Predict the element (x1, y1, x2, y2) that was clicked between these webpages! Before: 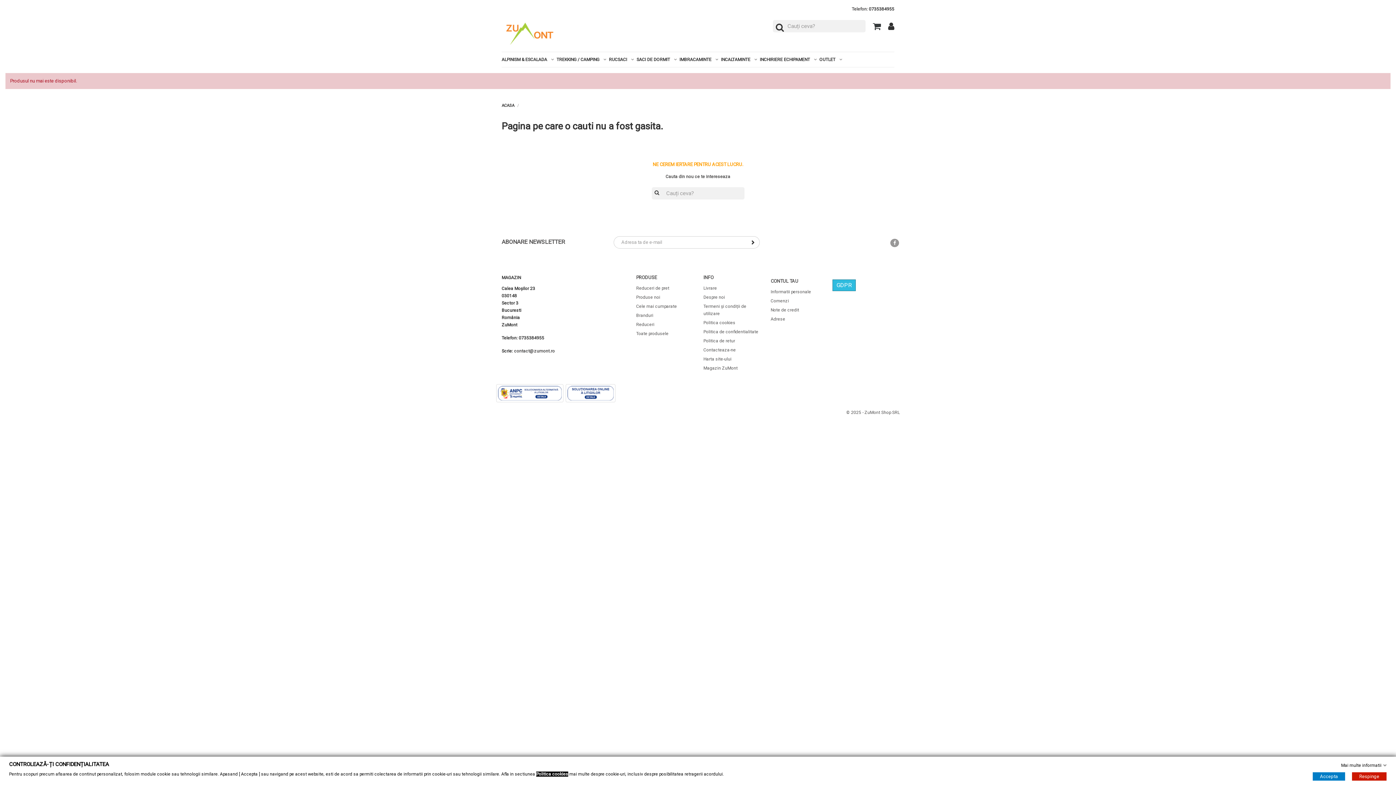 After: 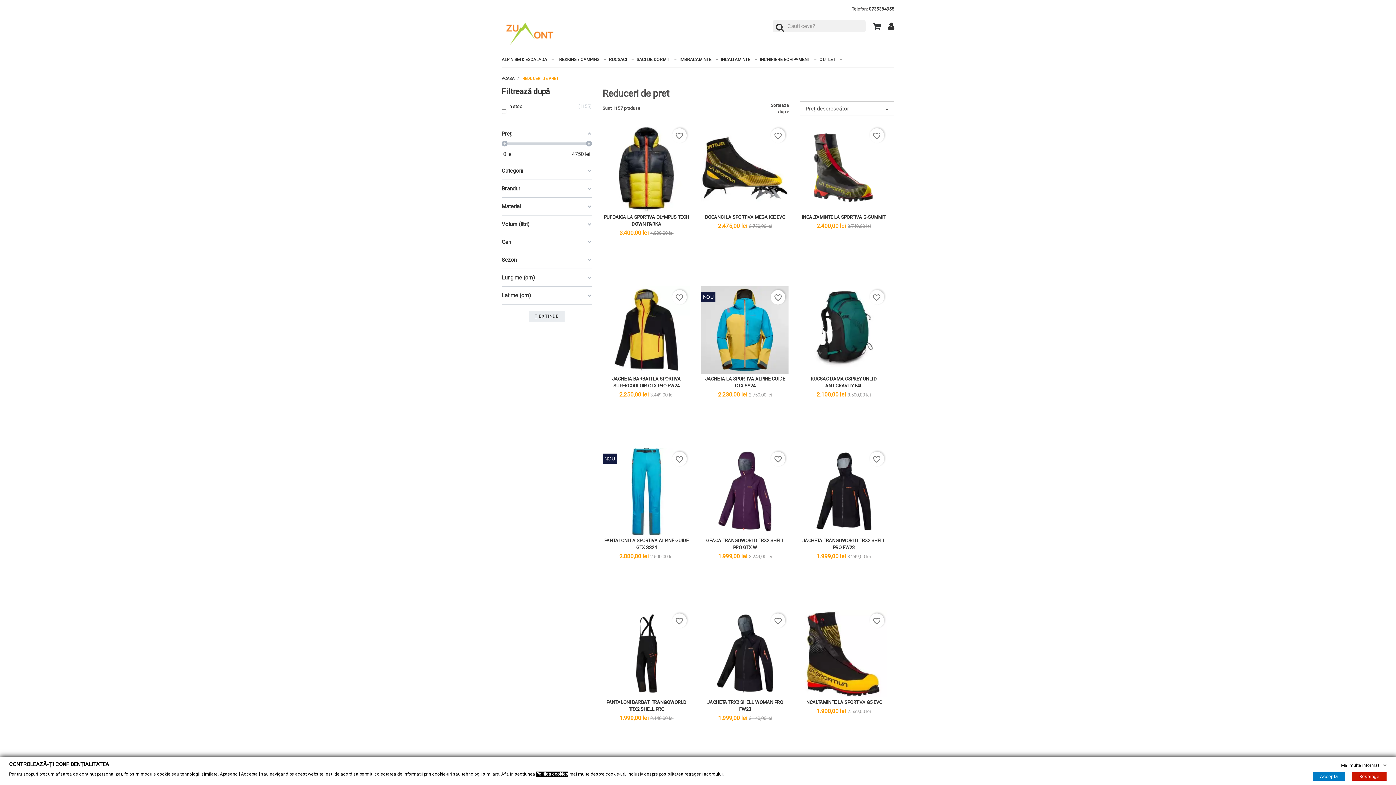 Action: bbox: (636, 285, 669, 290) label: Reduceri de pret